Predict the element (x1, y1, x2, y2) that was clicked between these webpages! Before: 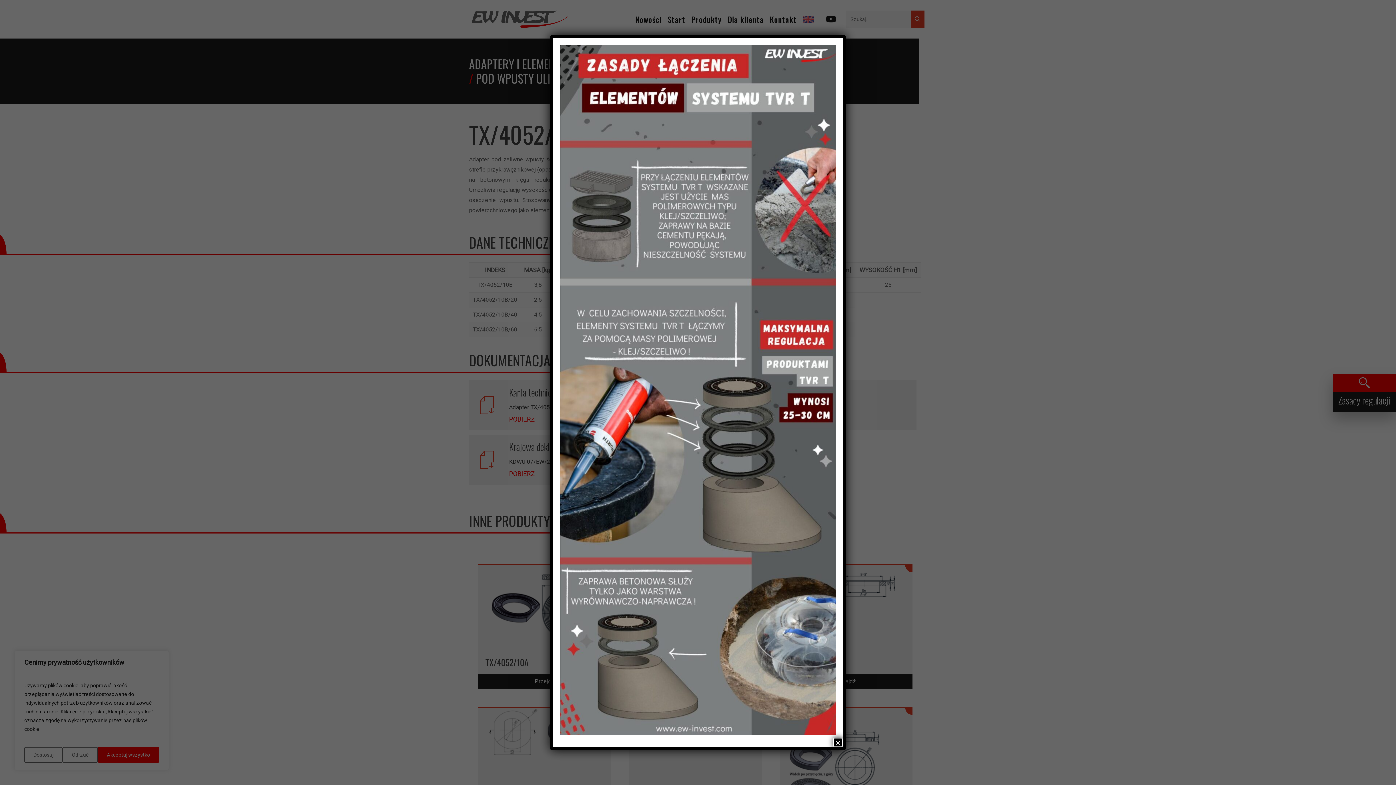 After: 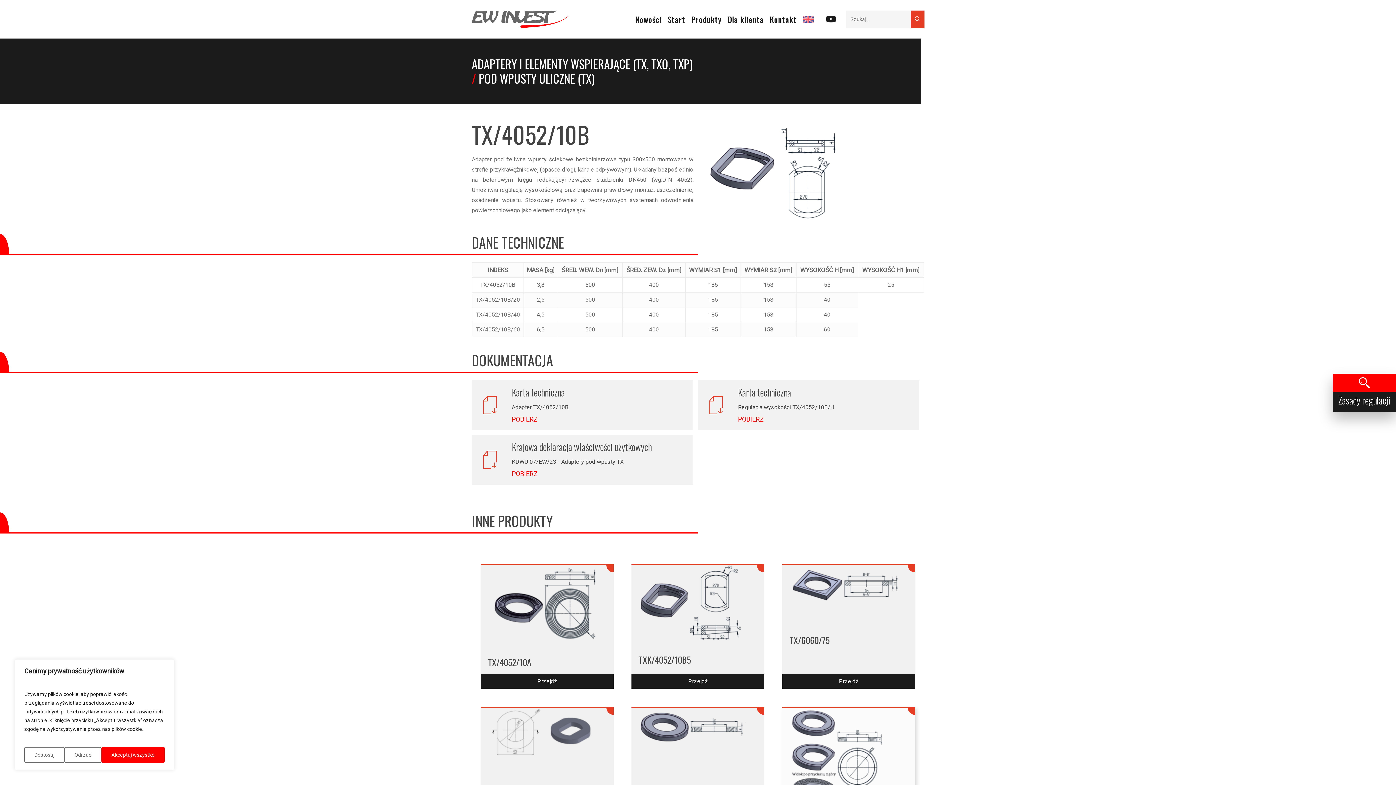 Action: label: Zamknij bbox: (833, 738, 842, 747)